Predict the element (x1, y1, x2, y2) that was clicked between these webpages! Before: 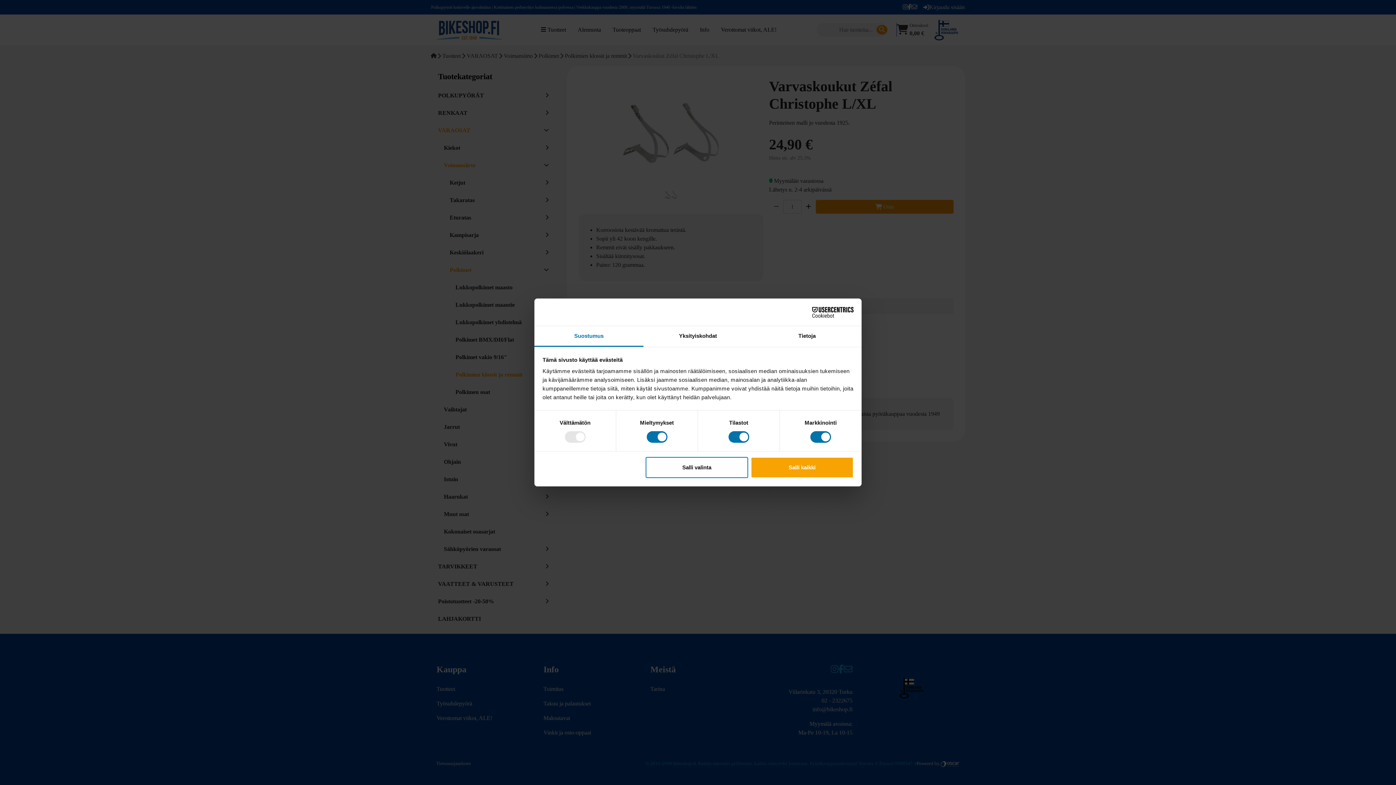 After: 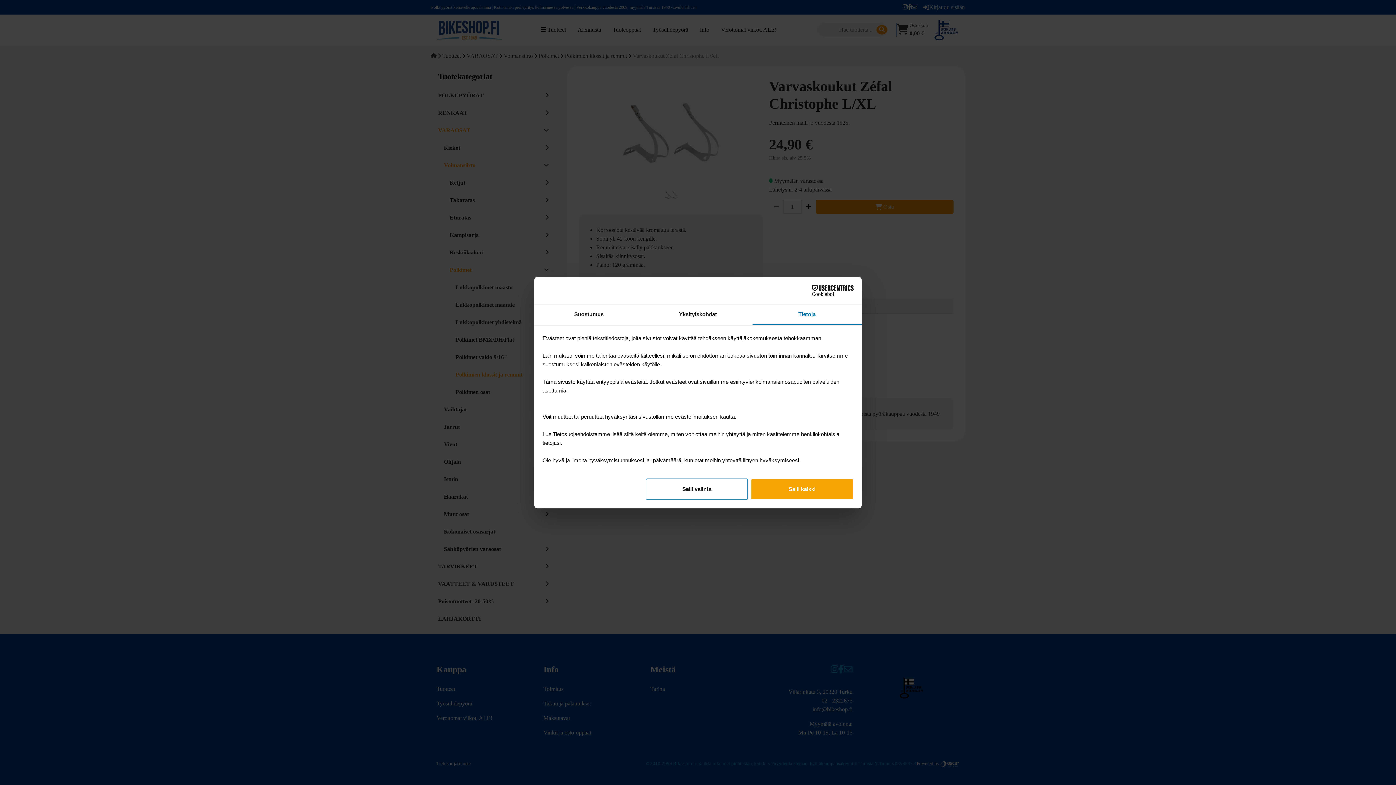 Action: bbox: (752, 326, 861, 347) label: Tietoja